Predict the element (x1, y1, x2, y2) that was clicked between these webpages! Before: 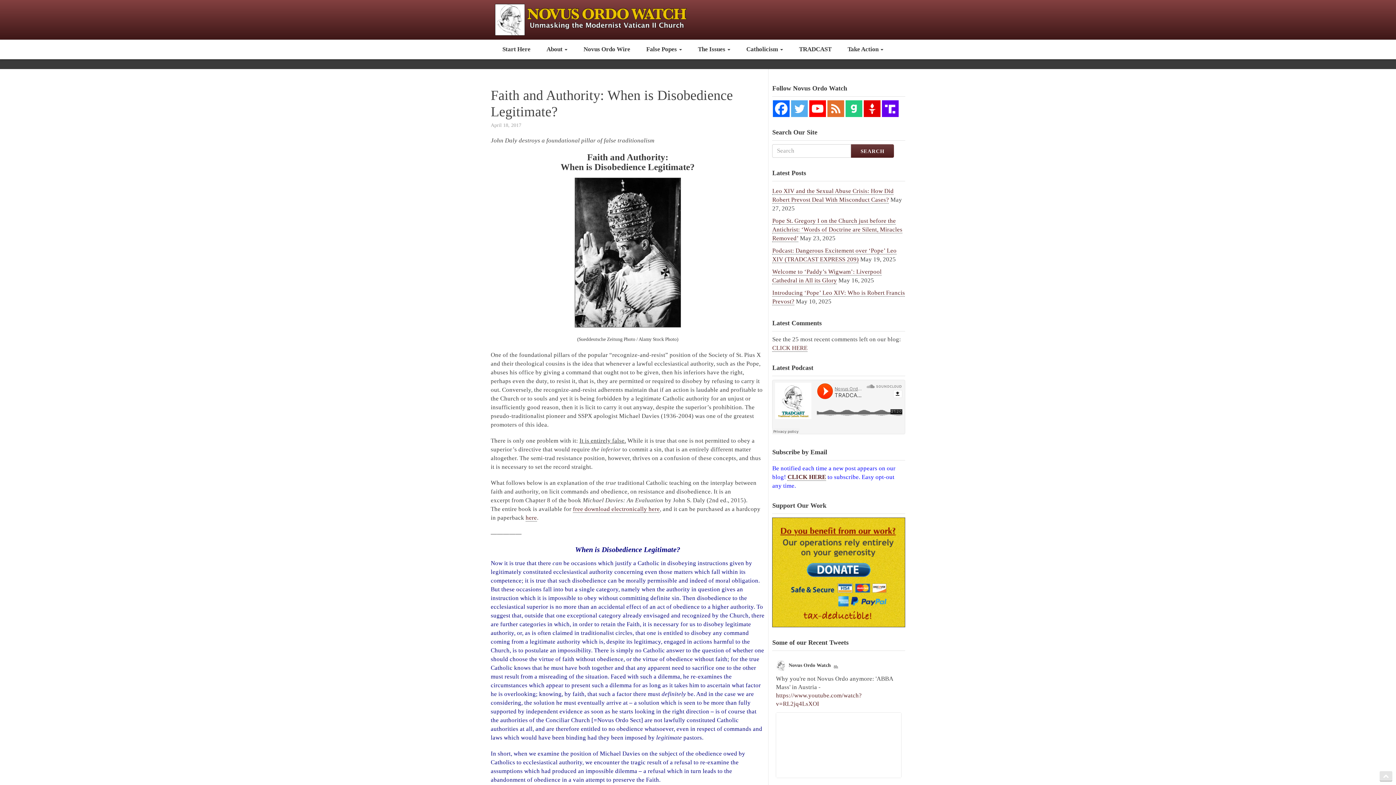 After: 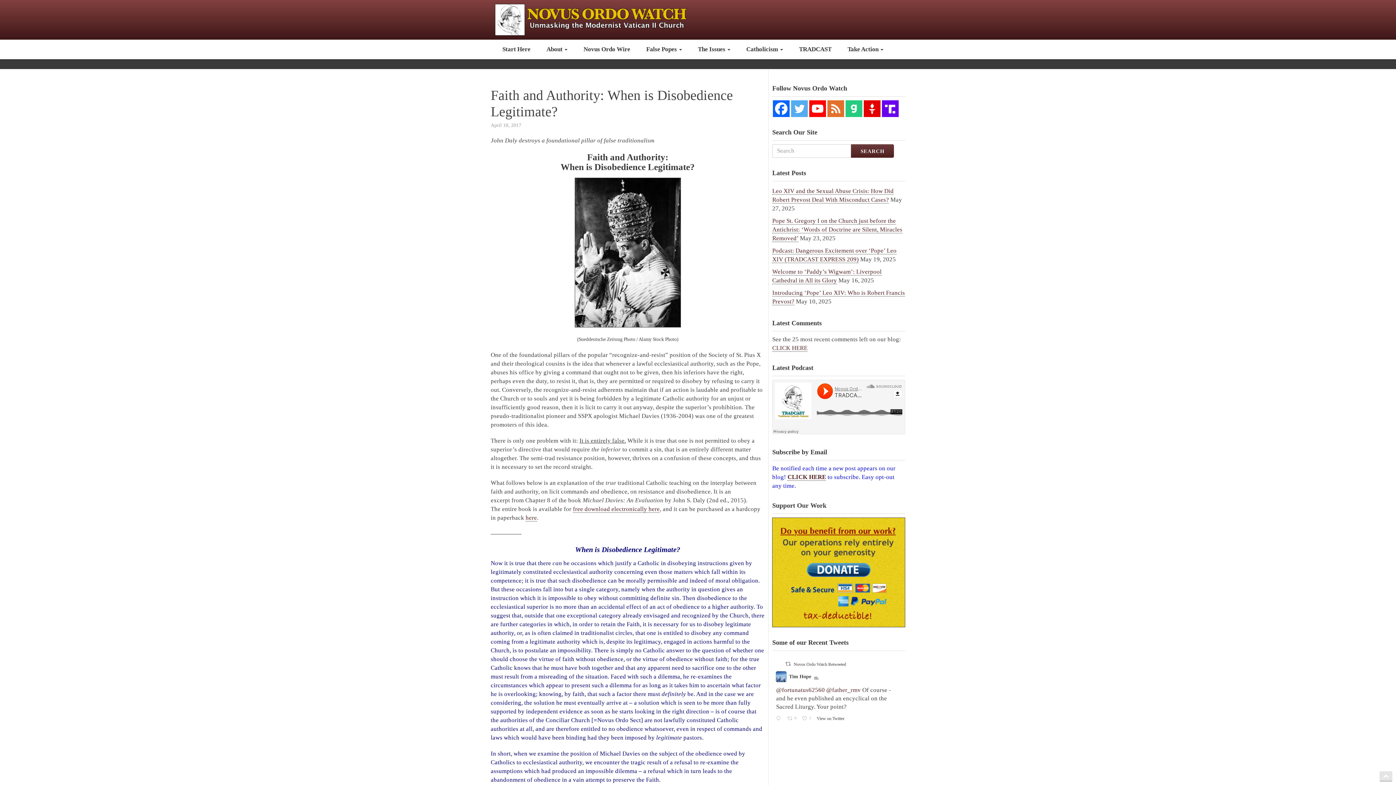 Action: bbox: (773, 100, 789, 116) label: Facebook